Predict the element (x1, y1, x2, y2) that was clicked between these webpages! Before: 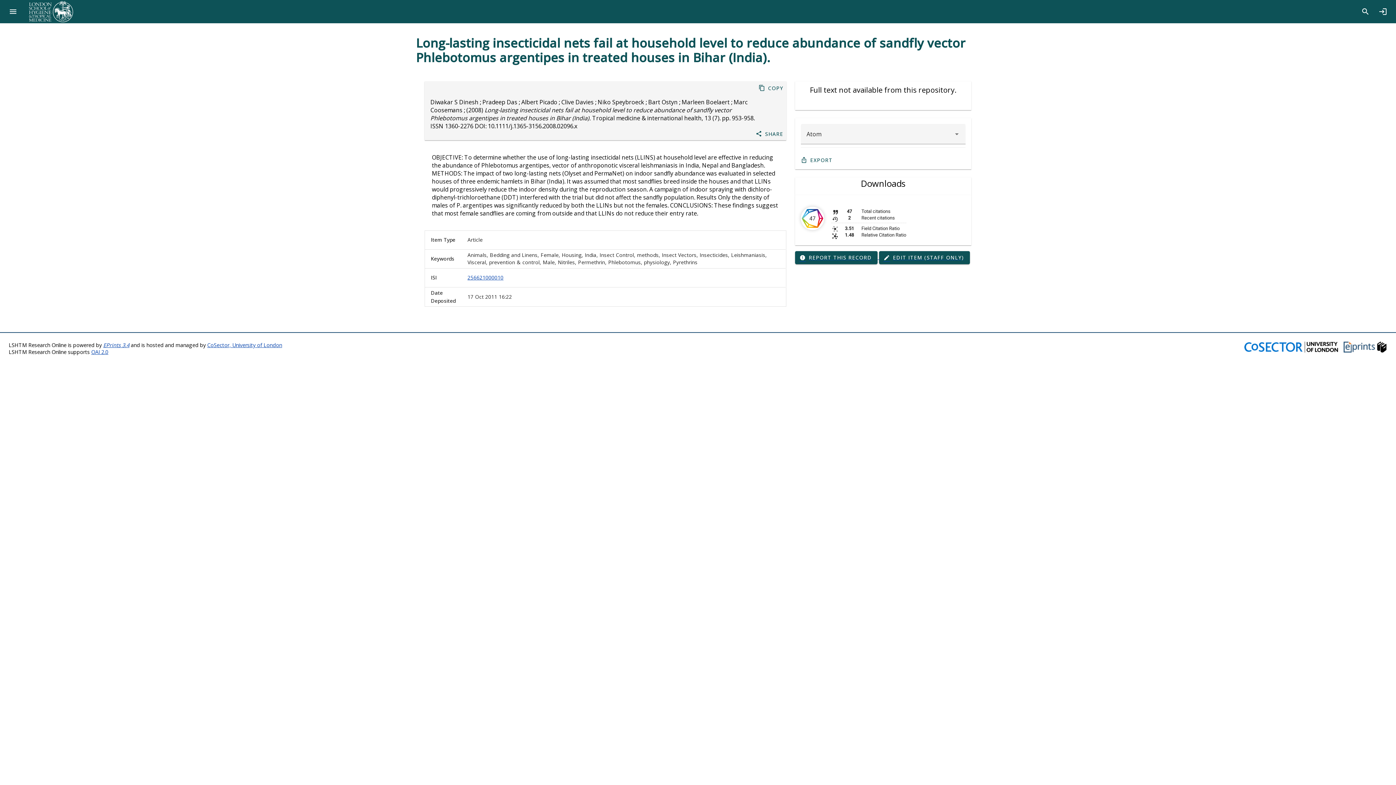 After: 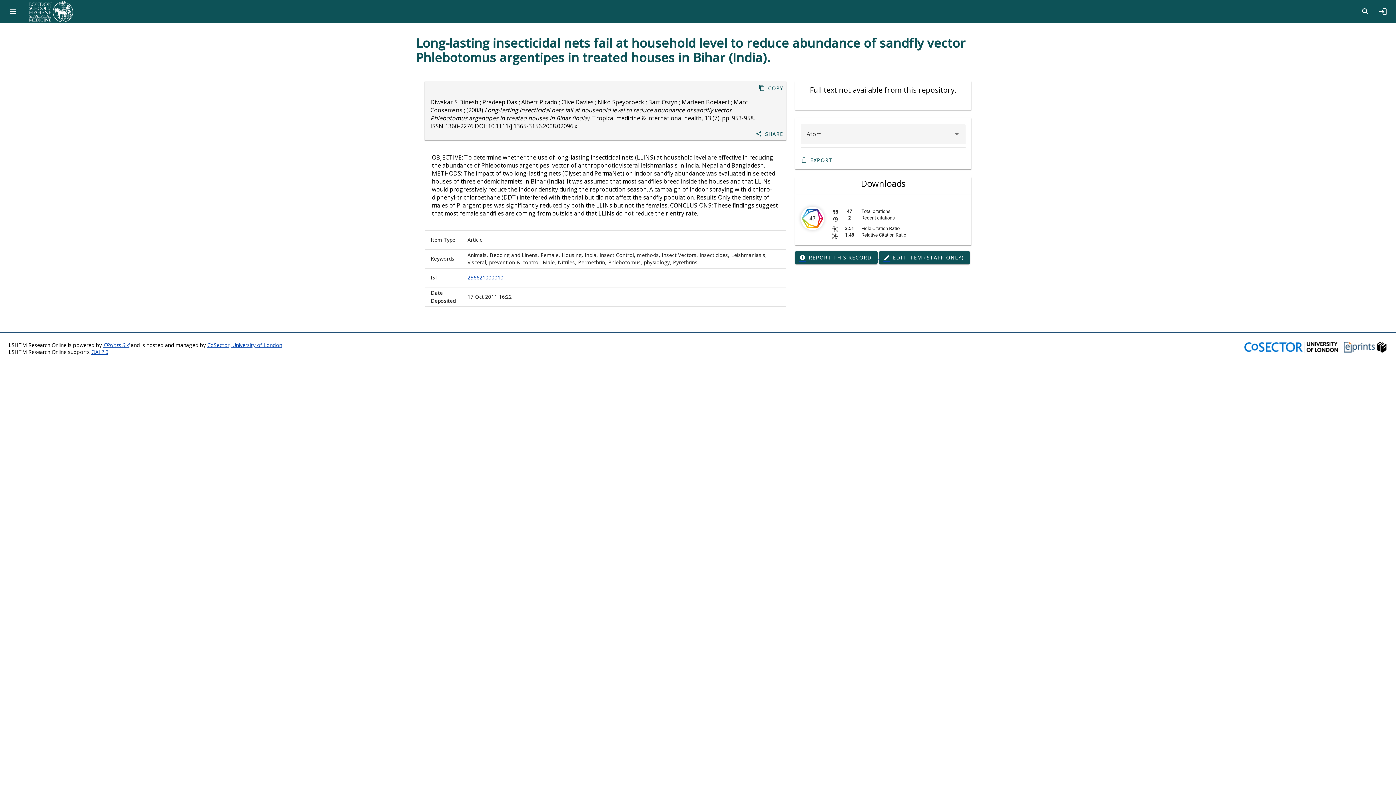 Action: bbox: (488, 122, 577, 130) label: 10.1111/j.1365-3156.2008.02096.x